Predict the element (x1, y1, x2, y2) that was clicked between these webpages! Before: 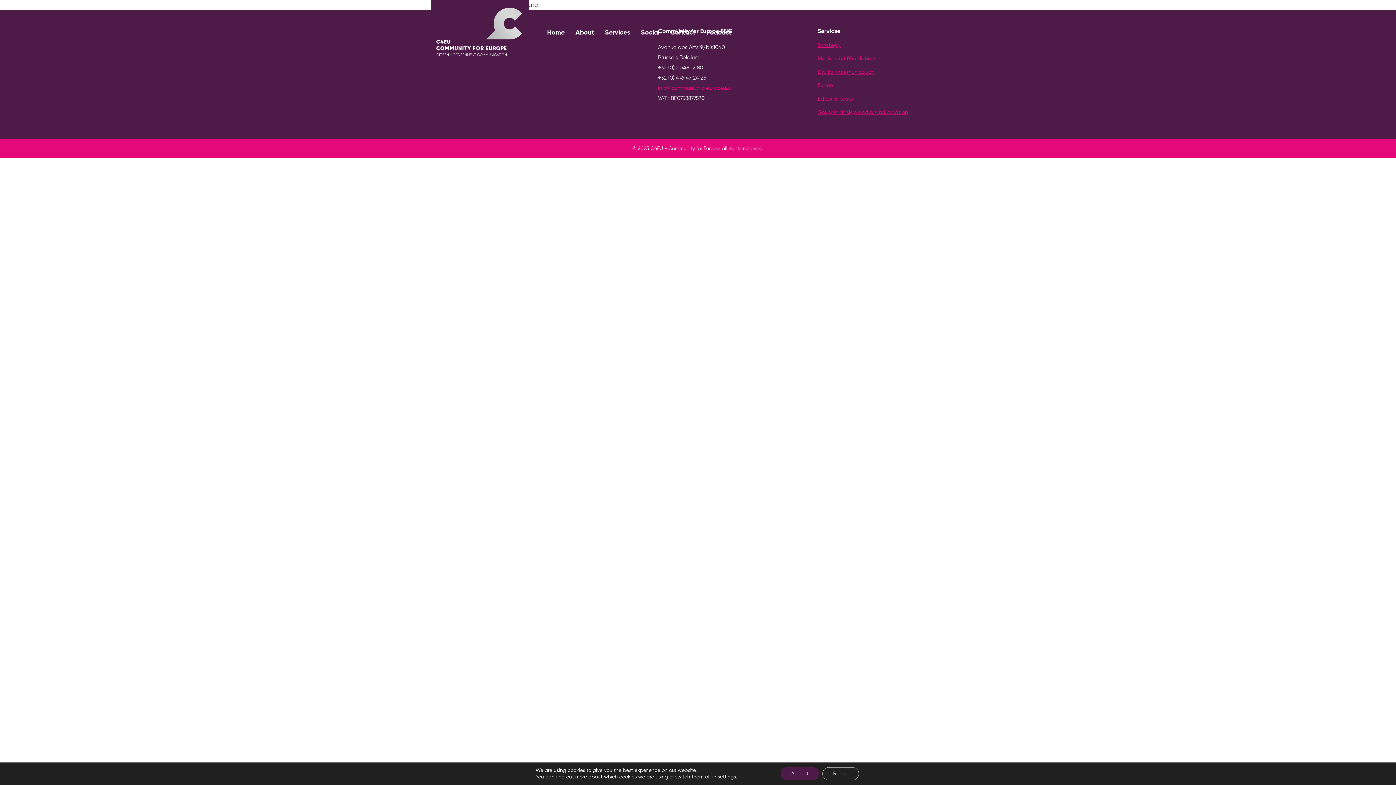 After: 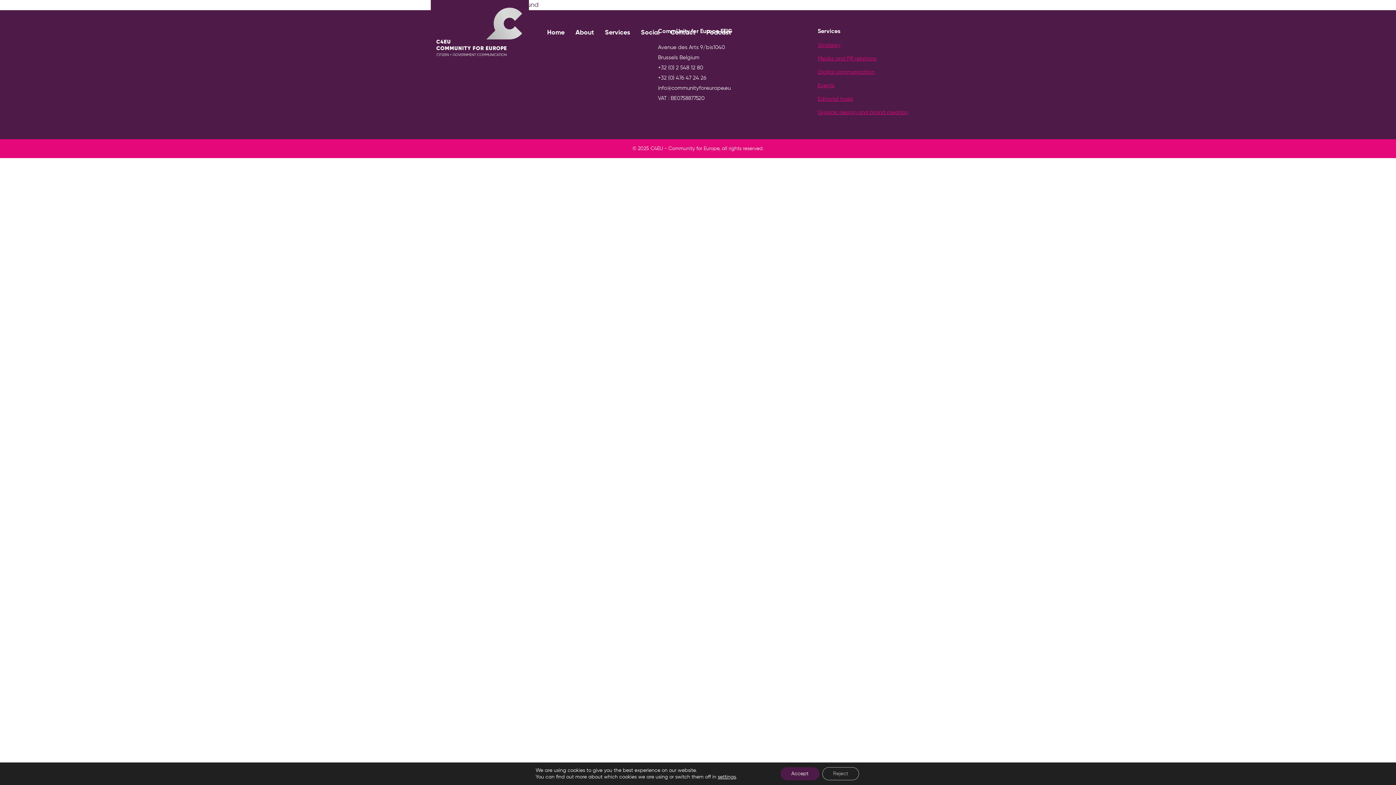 Action: label: info@communityforeurope.eu bbox: (658, 85, 730, 90)